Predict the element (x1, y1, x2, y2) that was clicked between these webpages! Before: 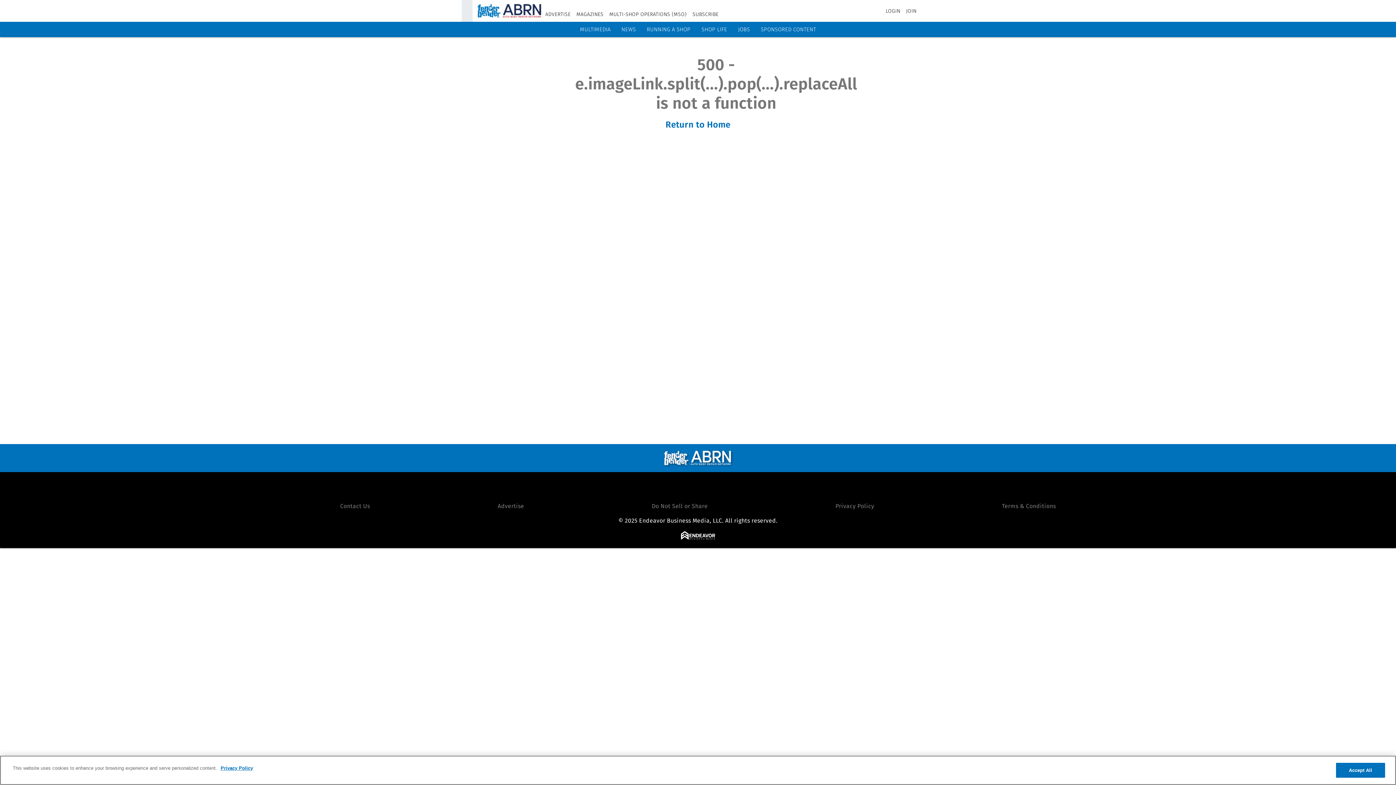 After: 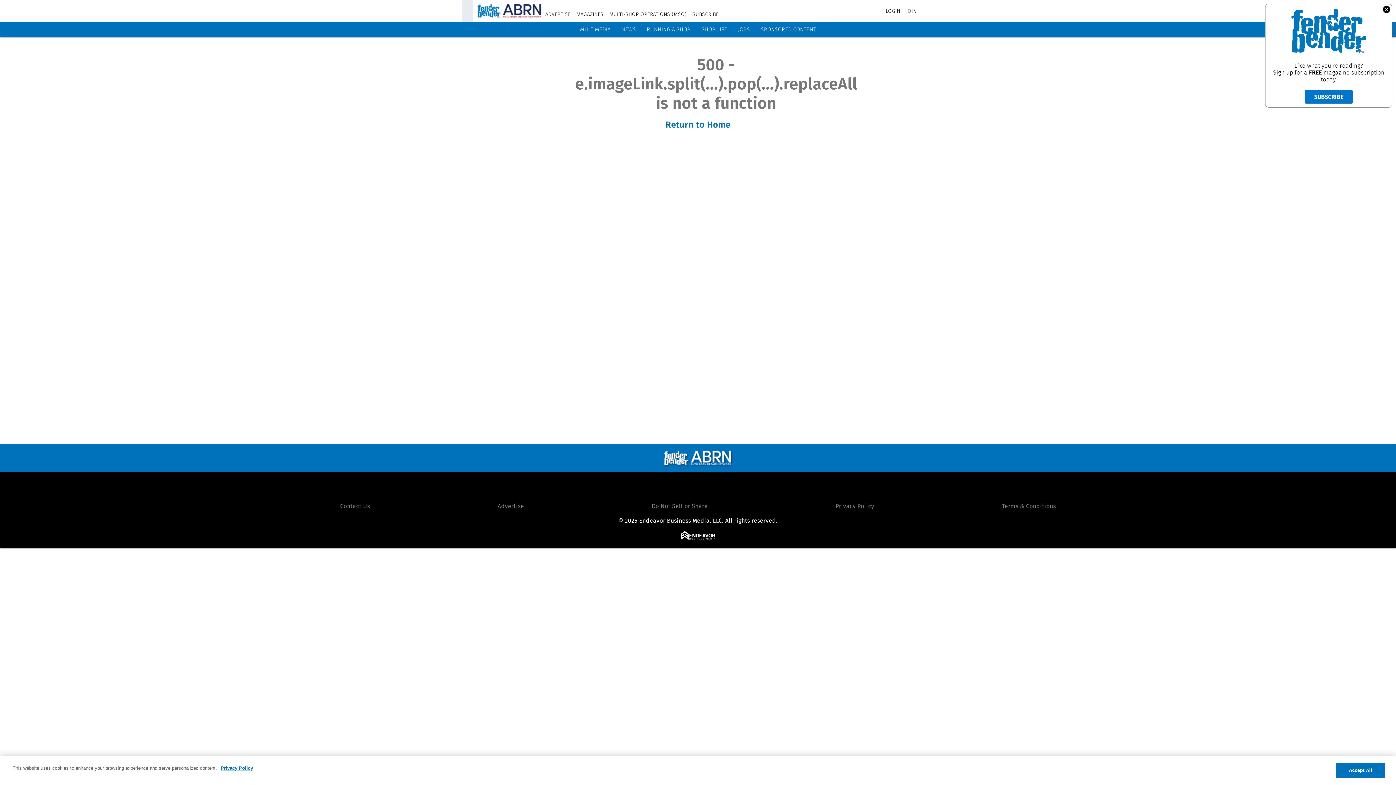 Action: bbox: (545, 11, 570, 17) label: ADVERTISE